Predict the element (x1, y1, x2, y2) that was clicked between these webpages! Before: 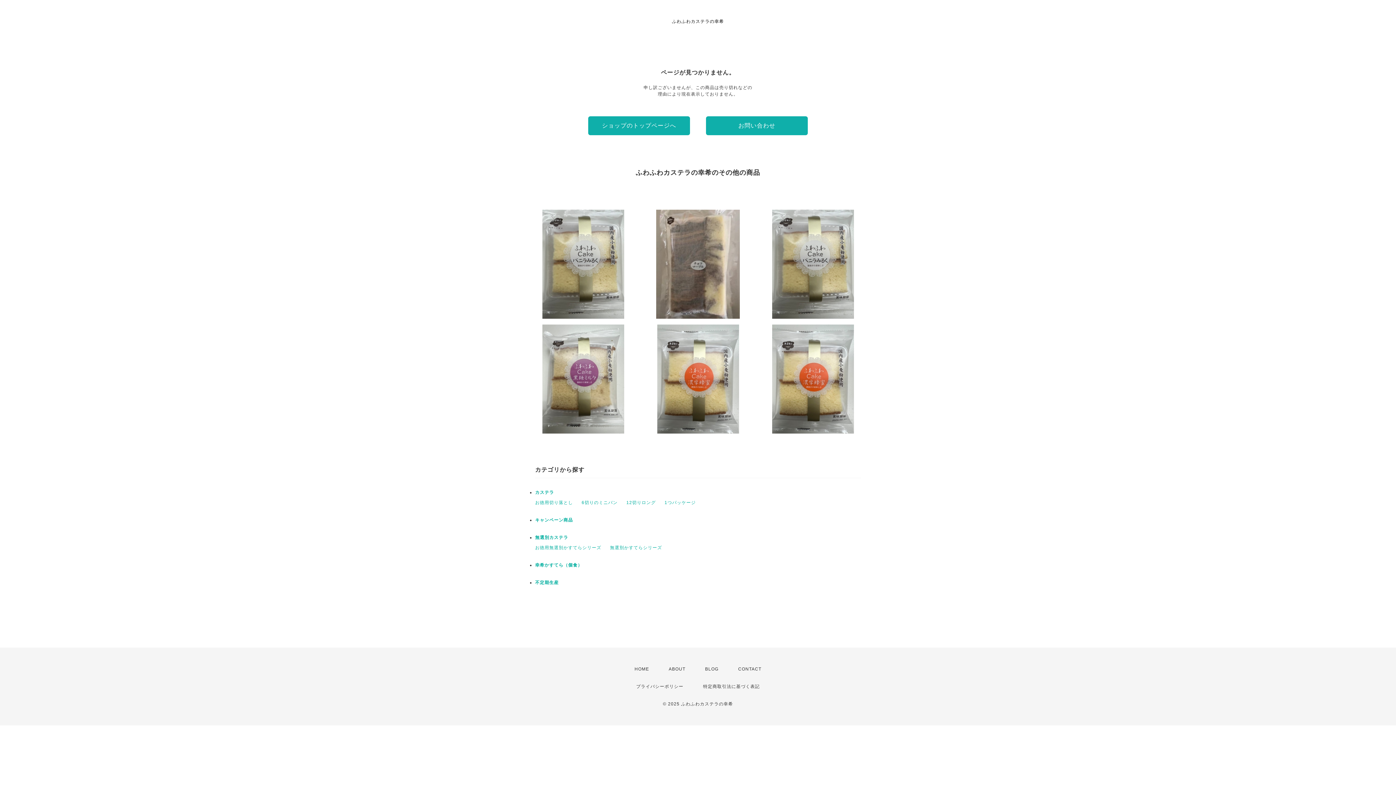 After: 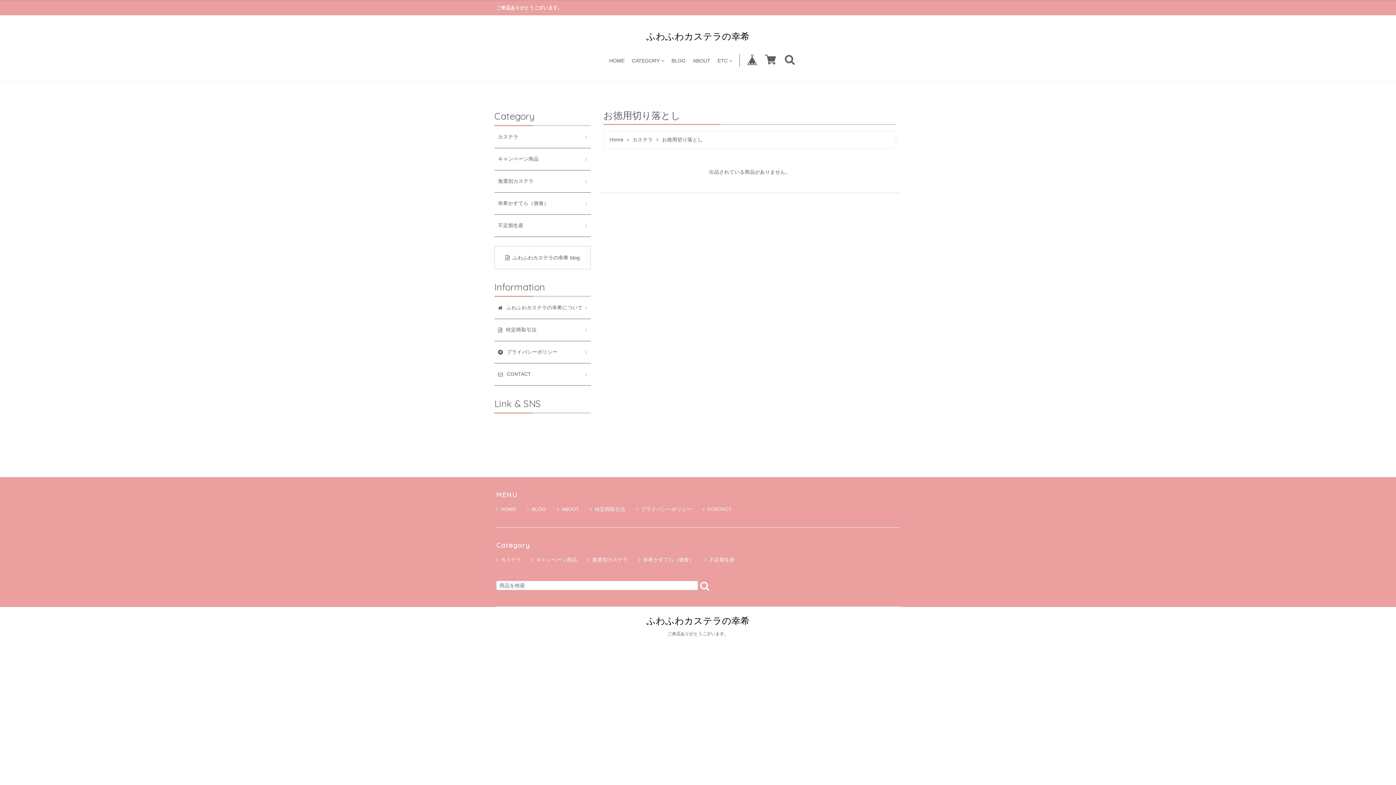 Action: label: お徳用切り落とし bbox: (535, 500, 573, 505)